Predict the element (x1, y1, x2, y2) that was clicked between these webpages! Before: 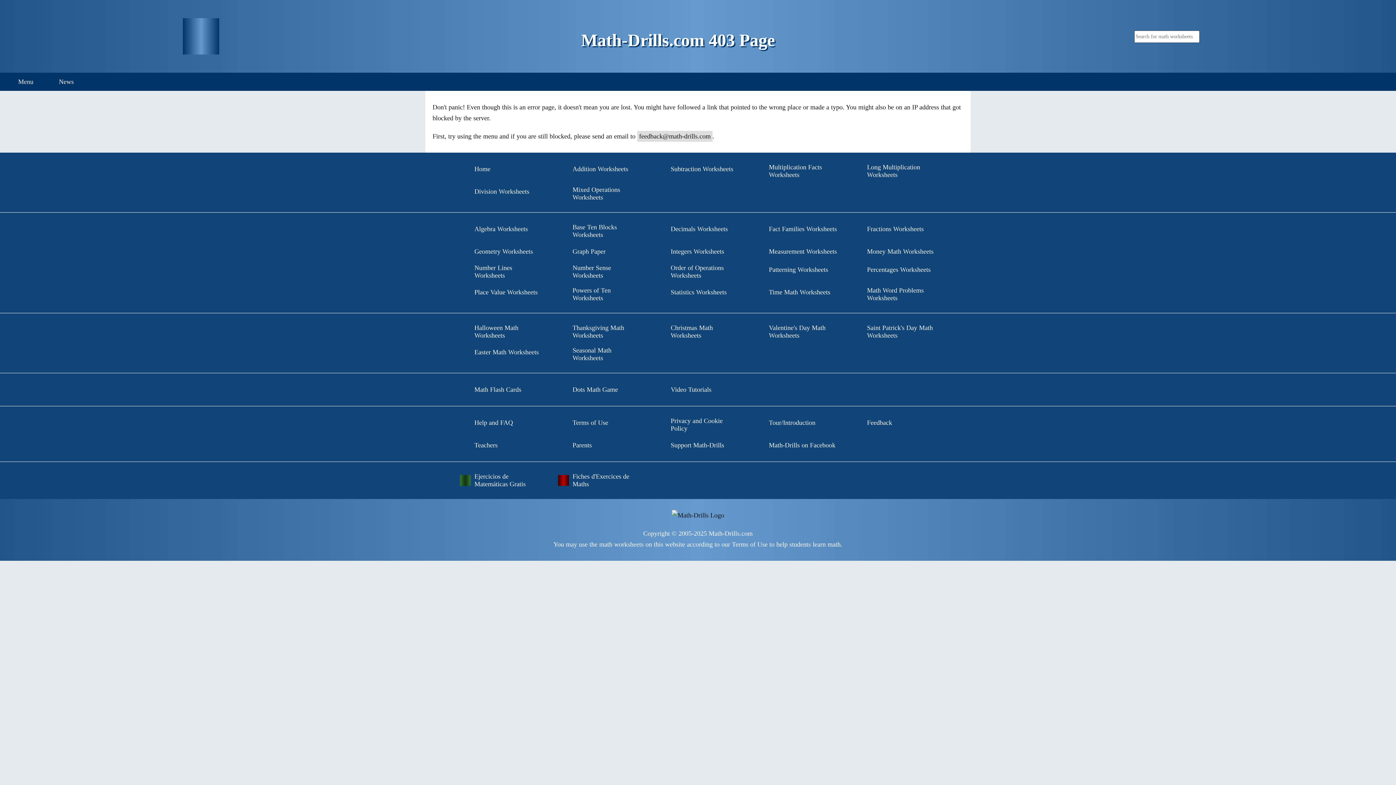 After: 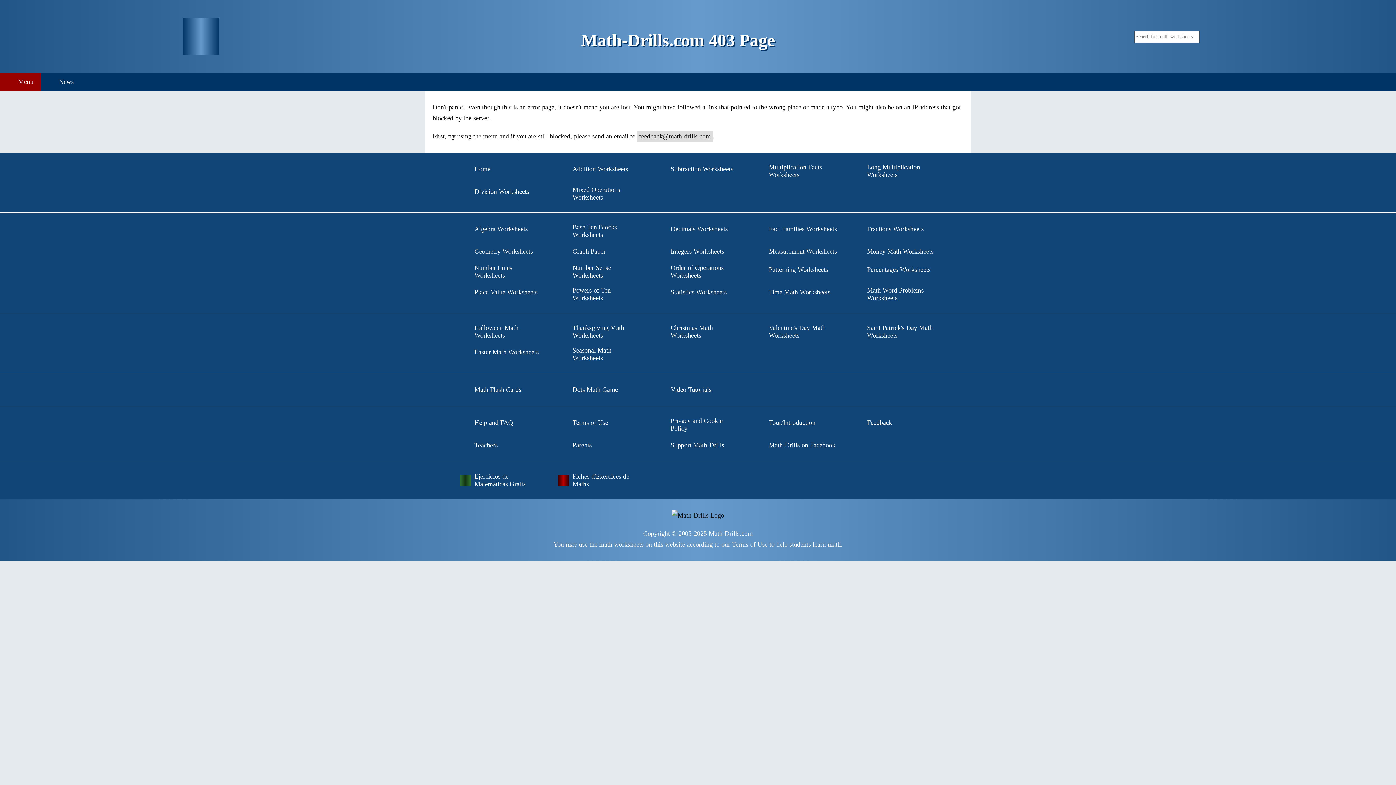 Action: bbox: (0, 72, 40, 90) label: Menu